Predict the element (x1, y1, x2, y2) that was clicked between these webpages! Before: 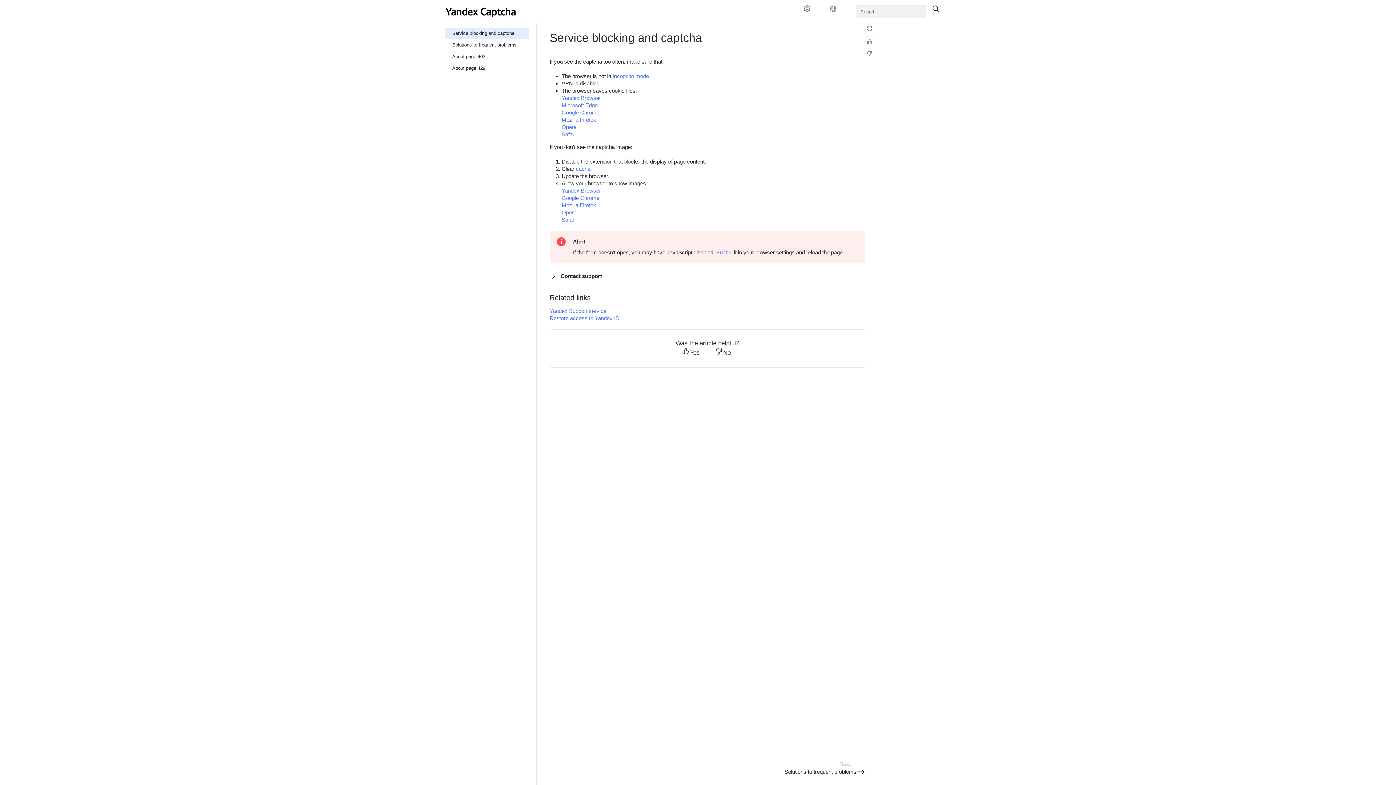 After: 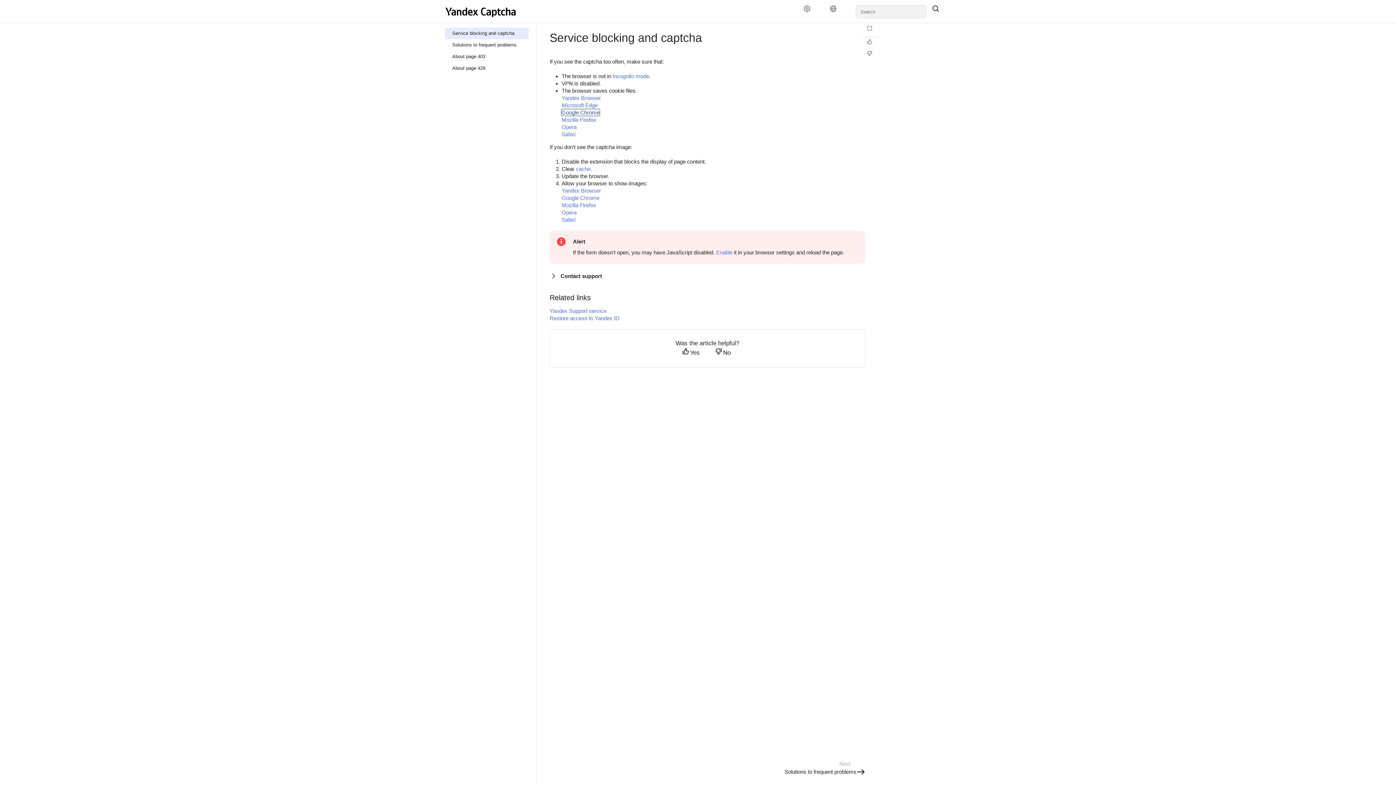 Action: bbox: (561, 109, 599, 115) label: Google Chrome